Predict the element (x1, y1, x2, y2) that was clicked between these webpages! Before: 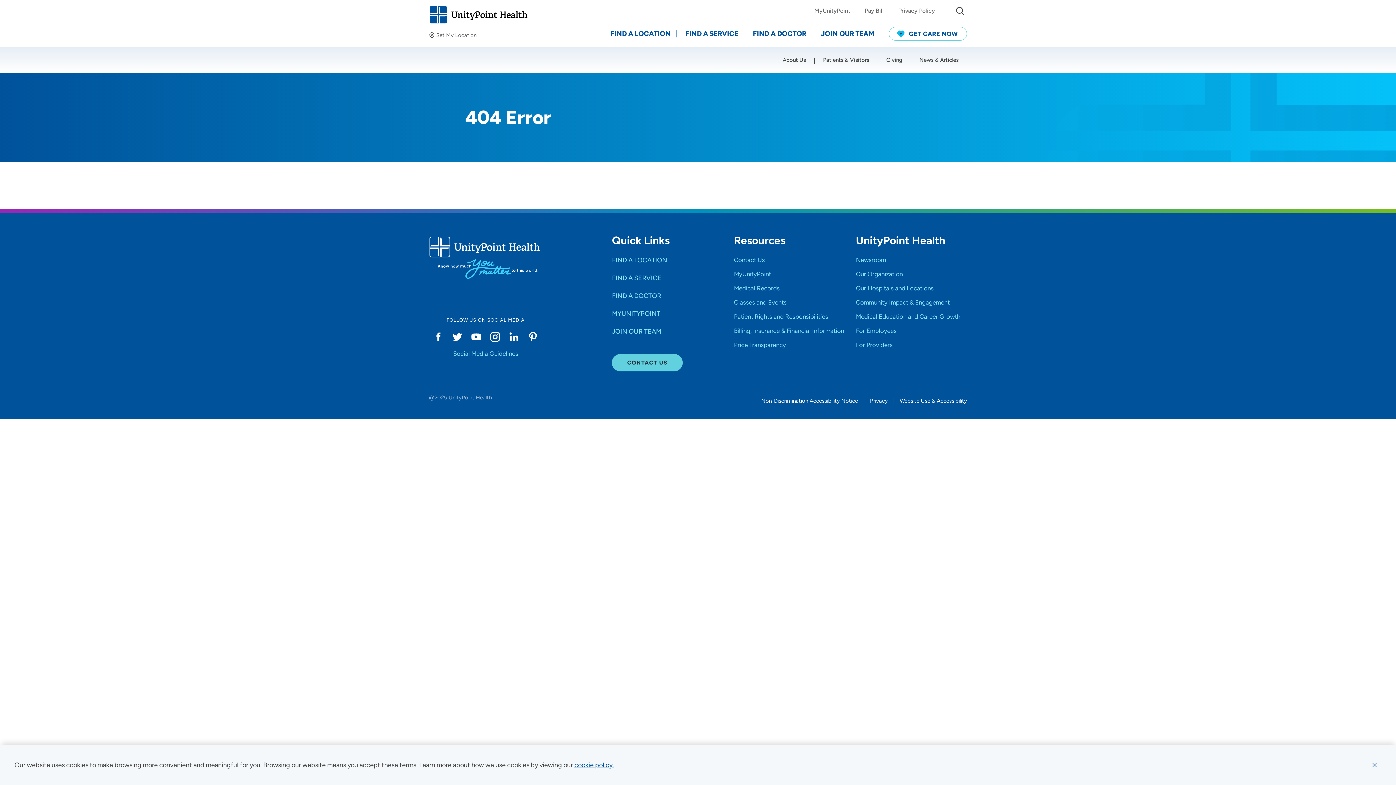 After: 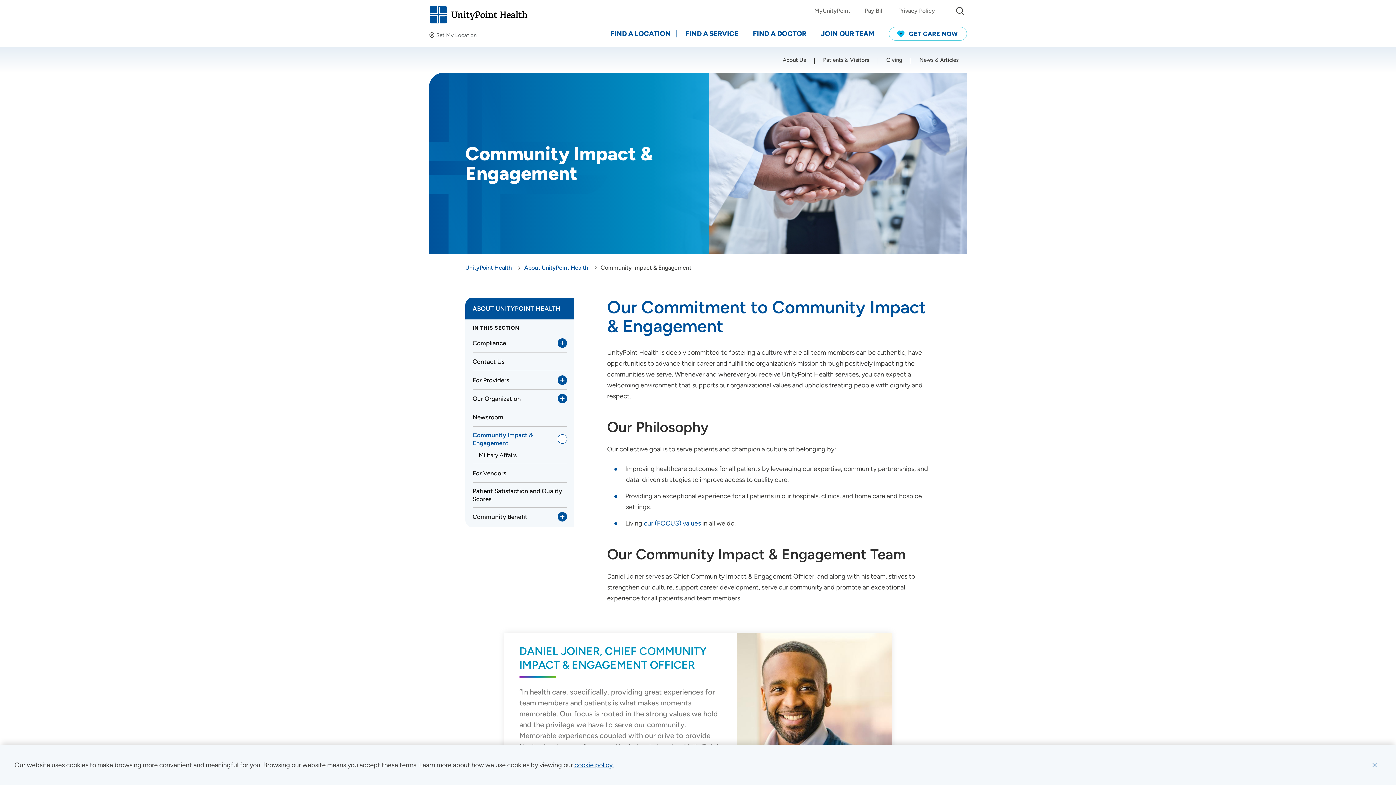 Action: label: Community Impact & Engagement bbox: (856, 298, 949, 307)